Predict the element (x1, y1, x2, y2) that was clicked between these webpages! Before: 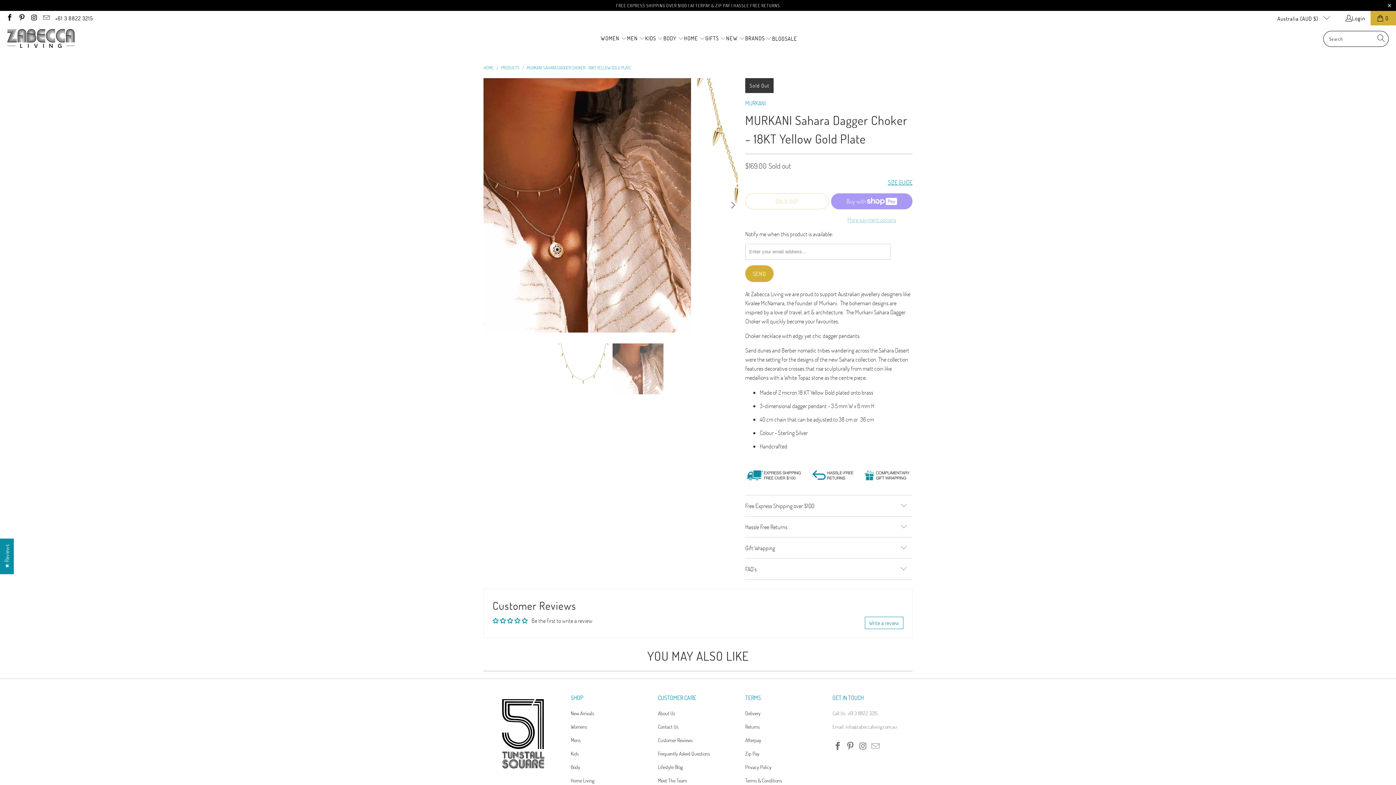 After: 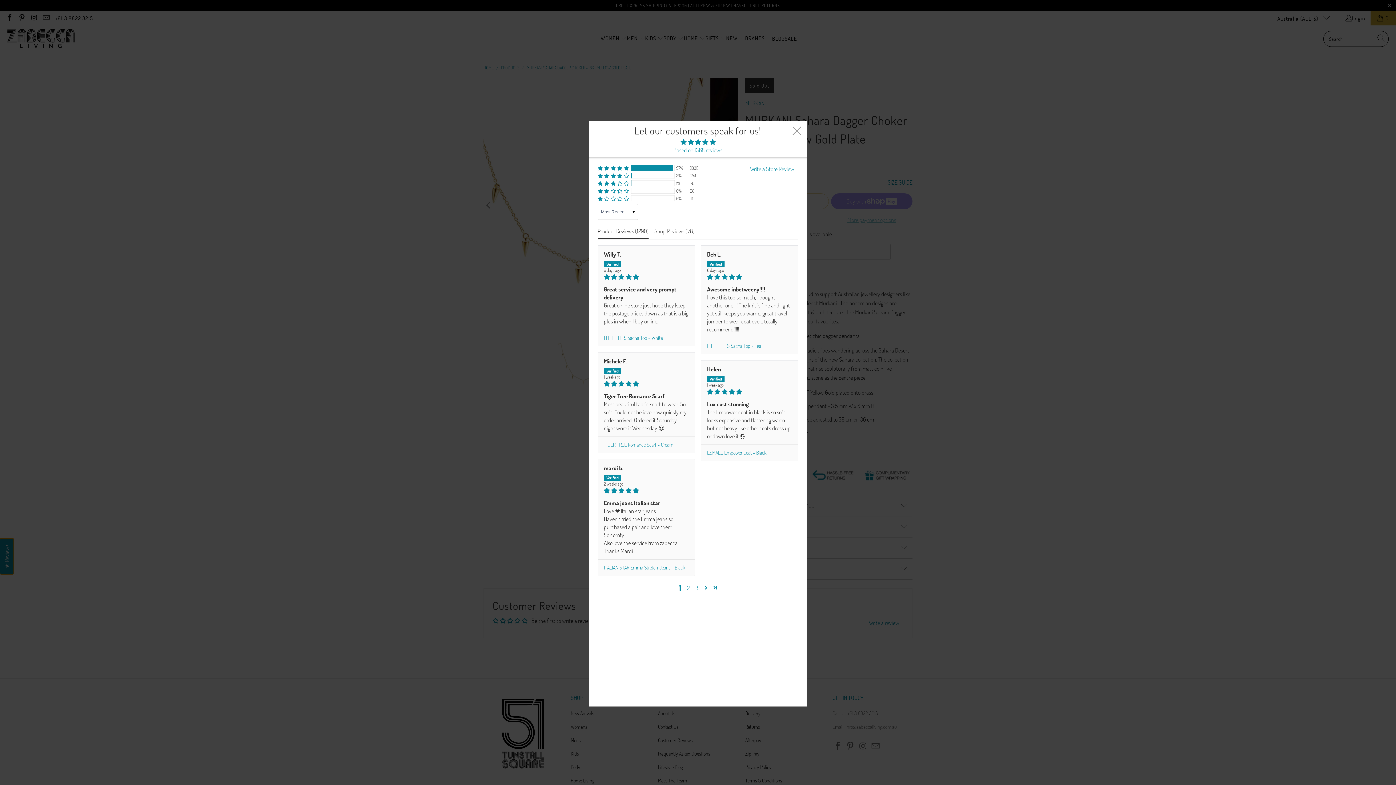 Action: label: Click to open Judge.me floating reviews tab bbox: (0, 538, 13, 574)